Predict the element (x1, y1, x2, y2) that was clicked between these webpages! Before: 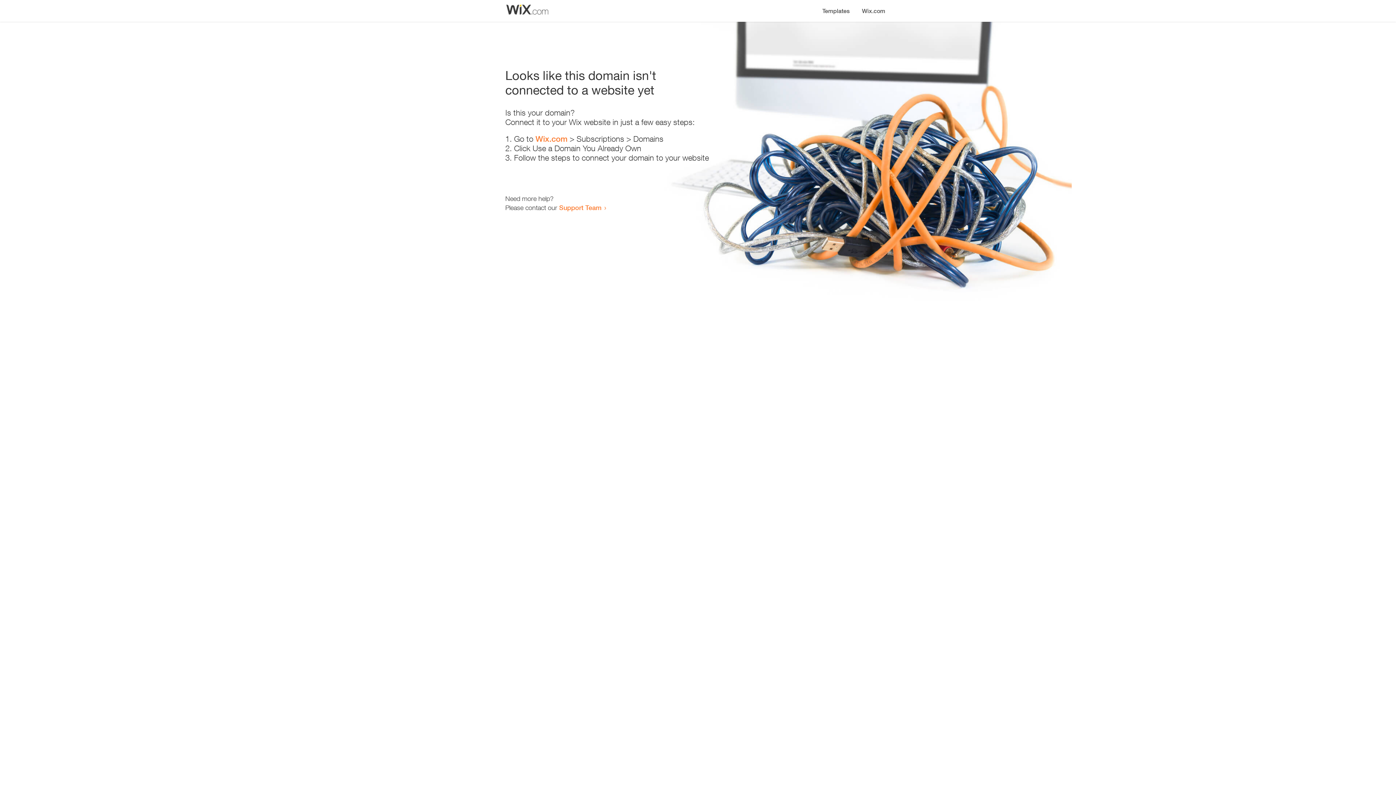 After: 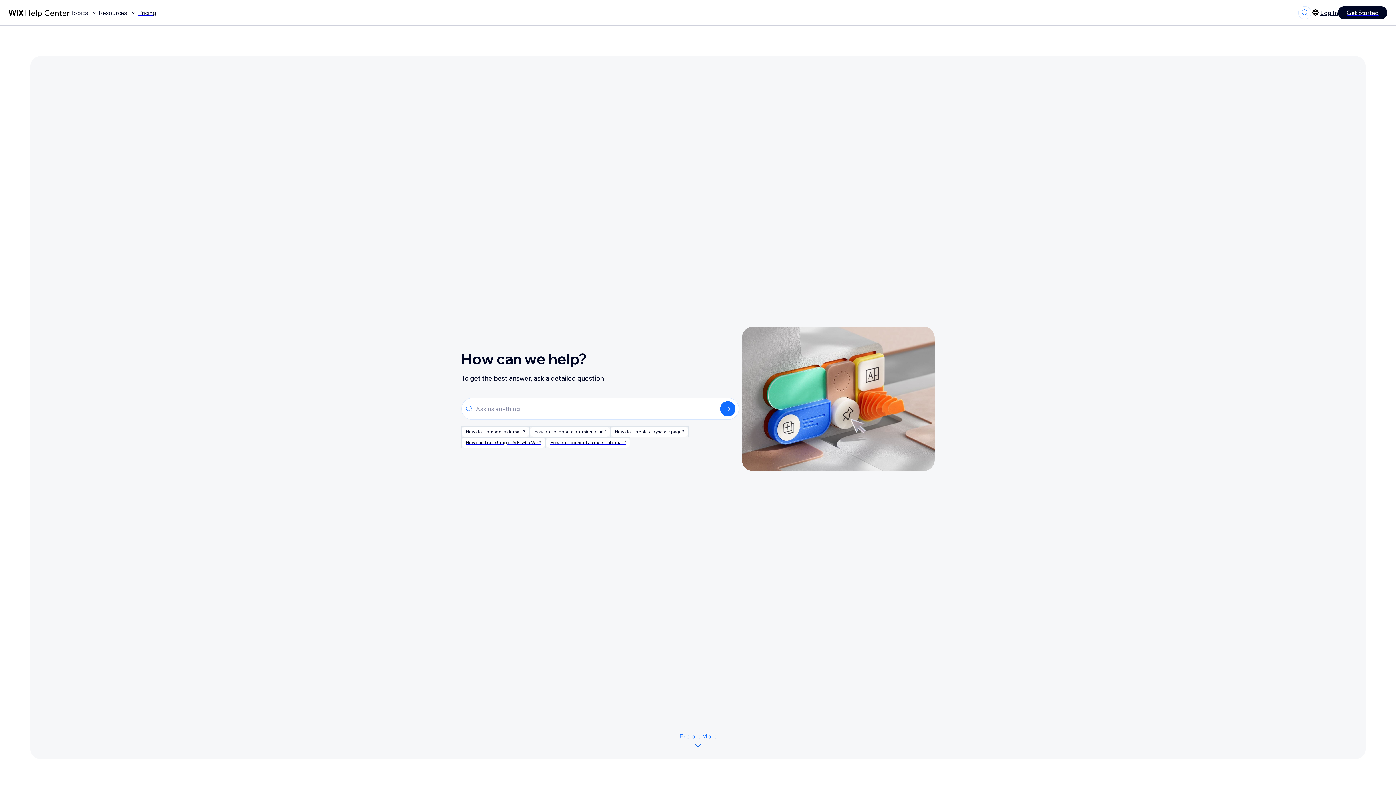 Action: label: Support Team bbox: (559, 203, 601, 211)